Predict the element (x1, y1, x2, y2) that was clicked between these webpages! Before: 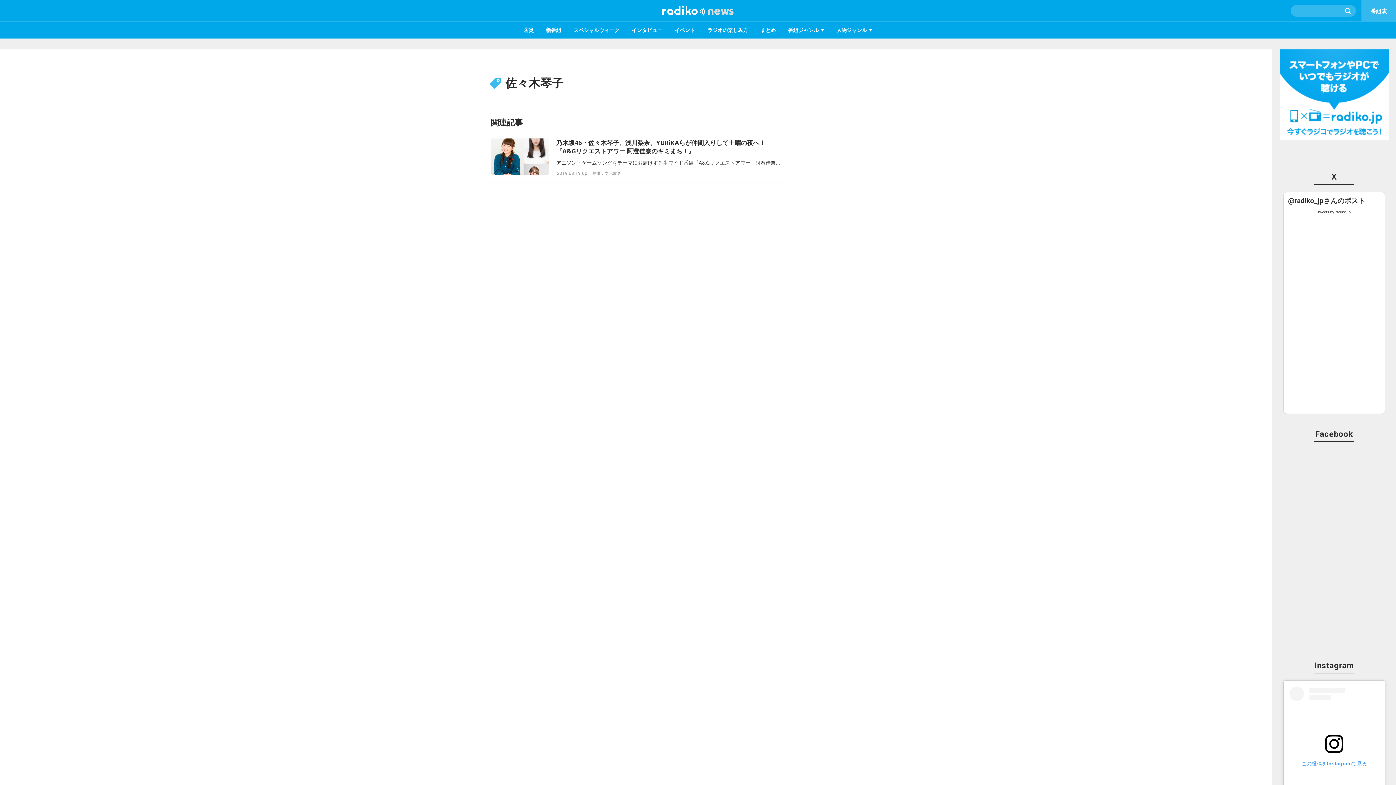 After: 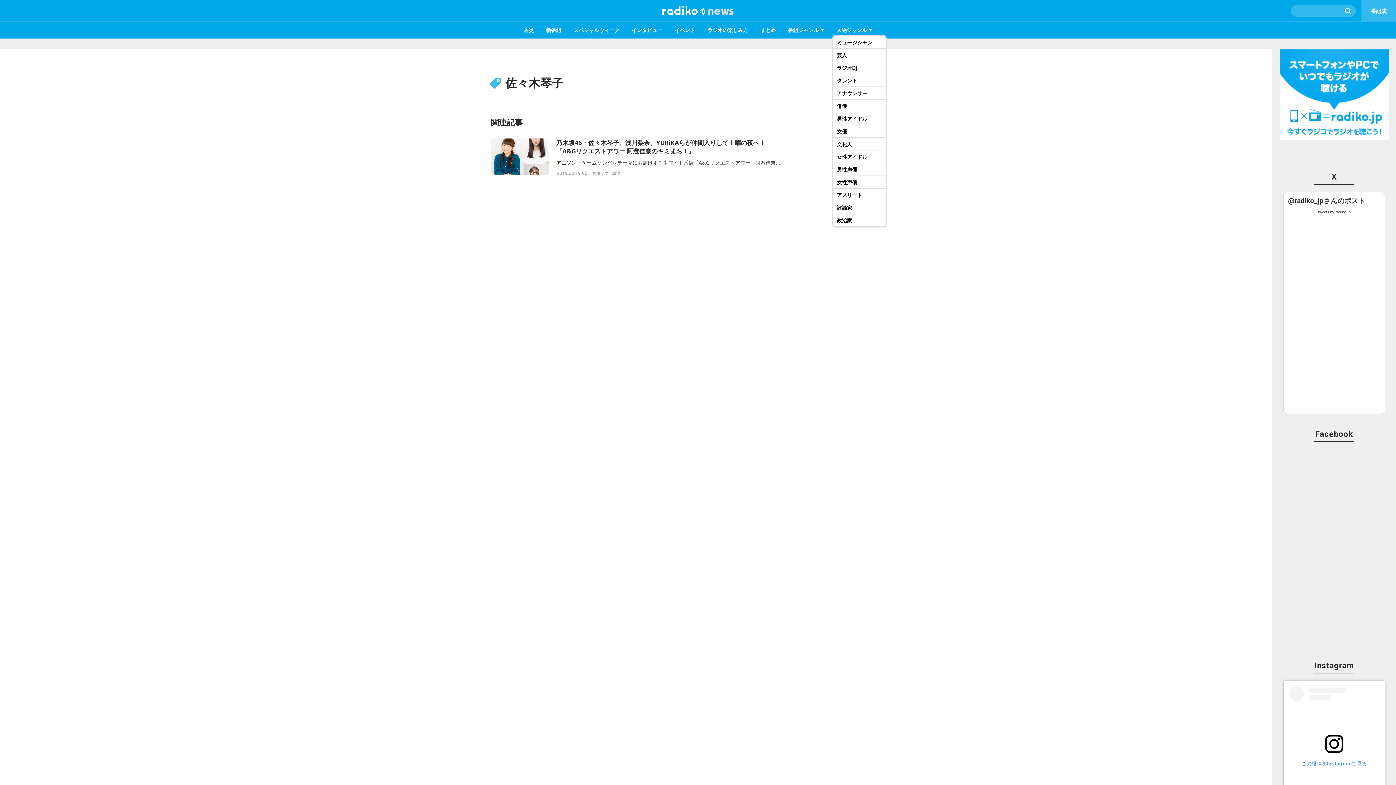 Action: label: 人物ジャンル bbox: (832, 25, 877, 34)